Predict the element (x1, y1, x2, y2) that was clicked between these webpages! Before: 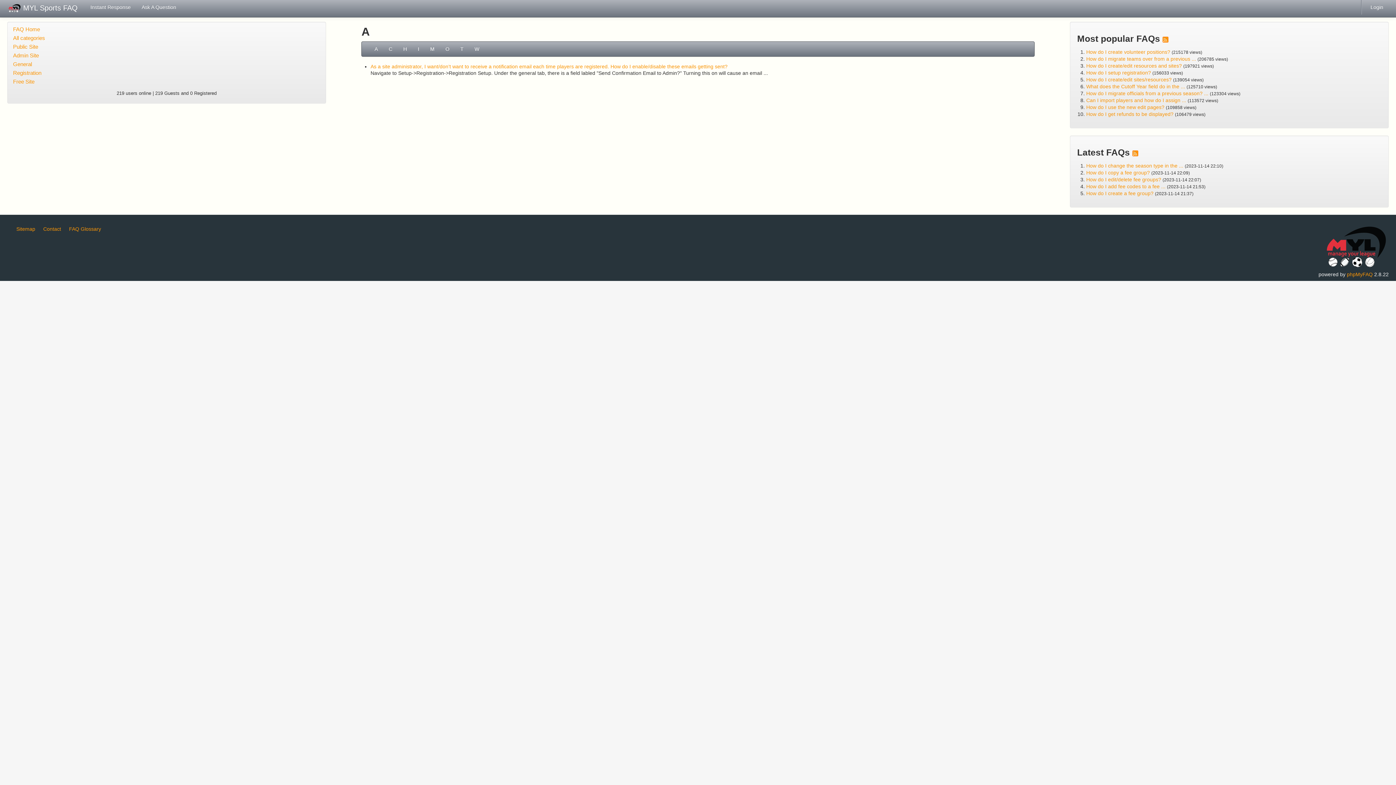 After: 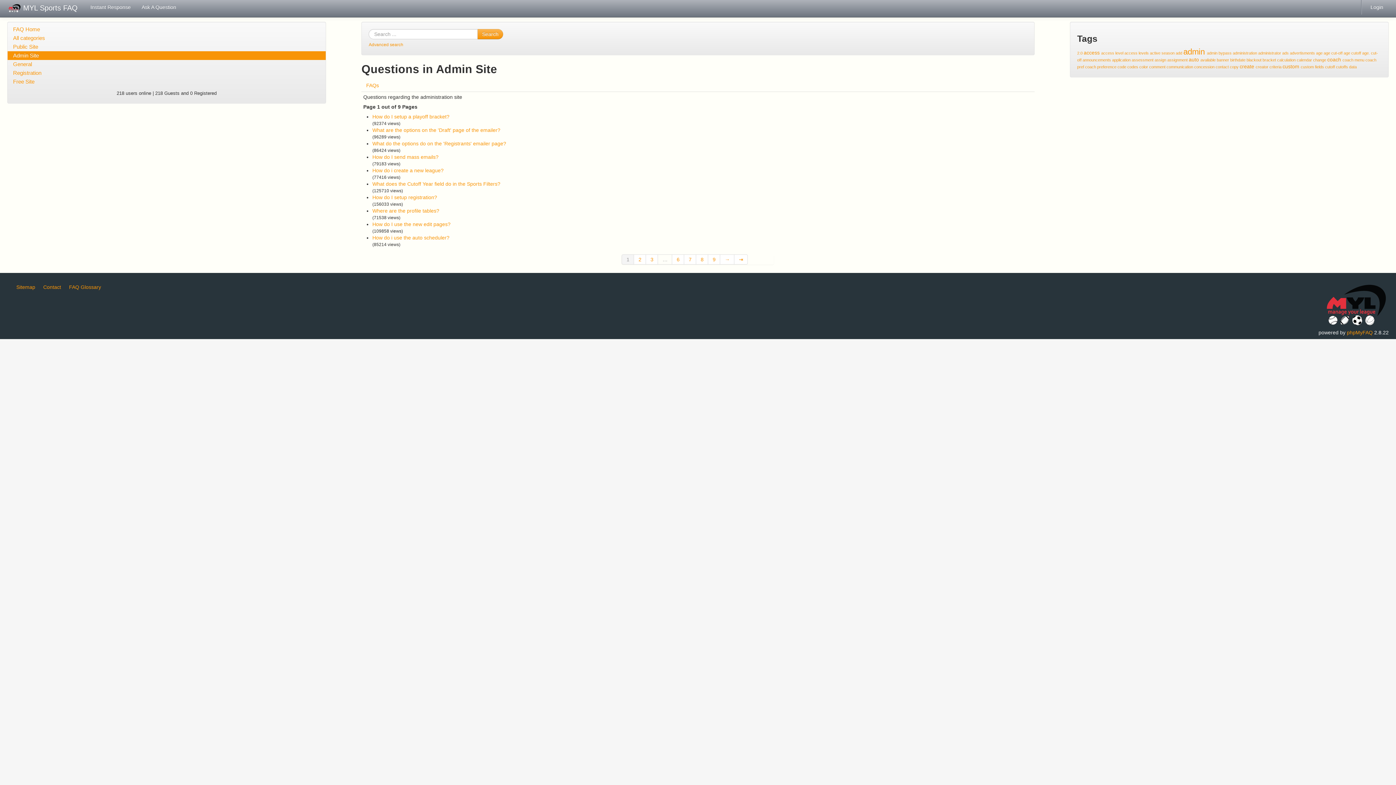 Action: label: Admin Site bbox: (7, 51, 325, 60)